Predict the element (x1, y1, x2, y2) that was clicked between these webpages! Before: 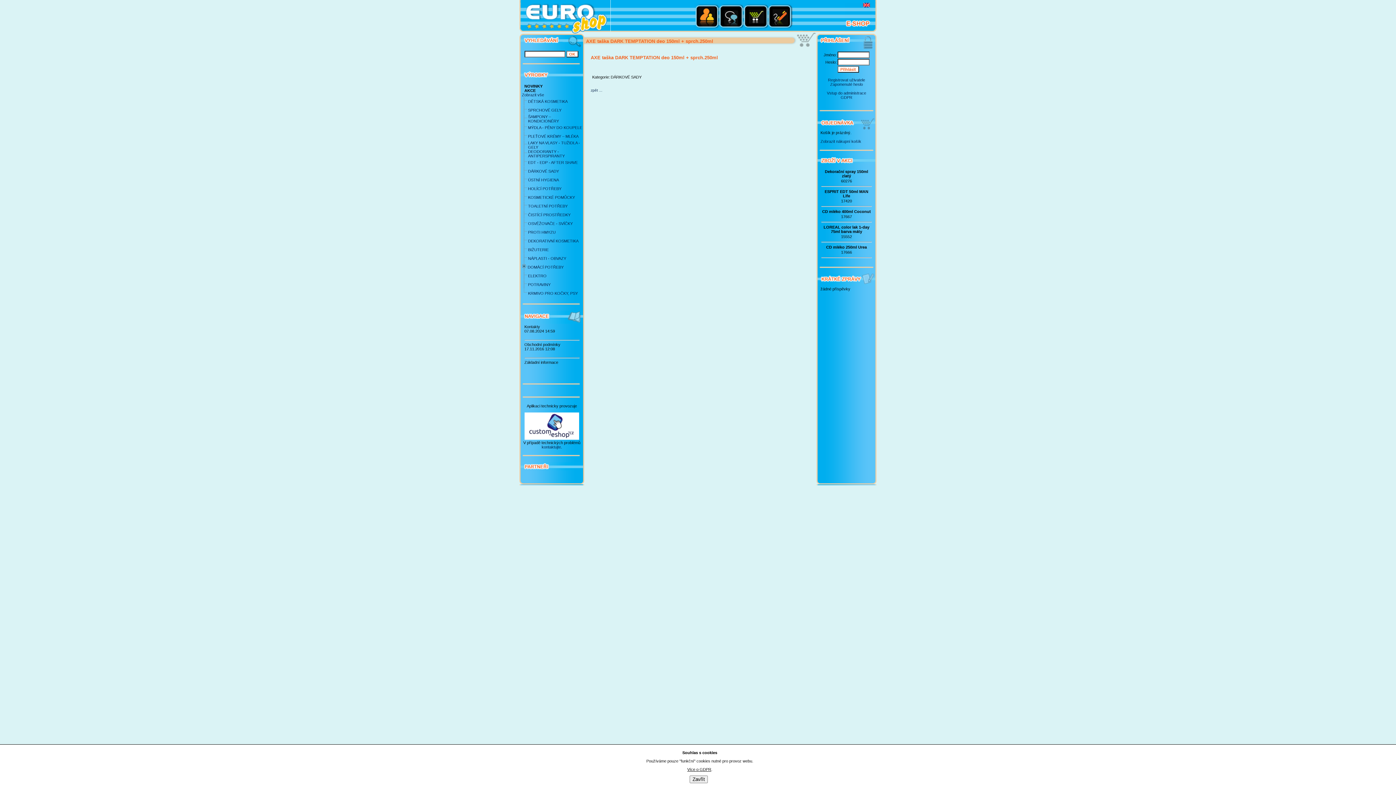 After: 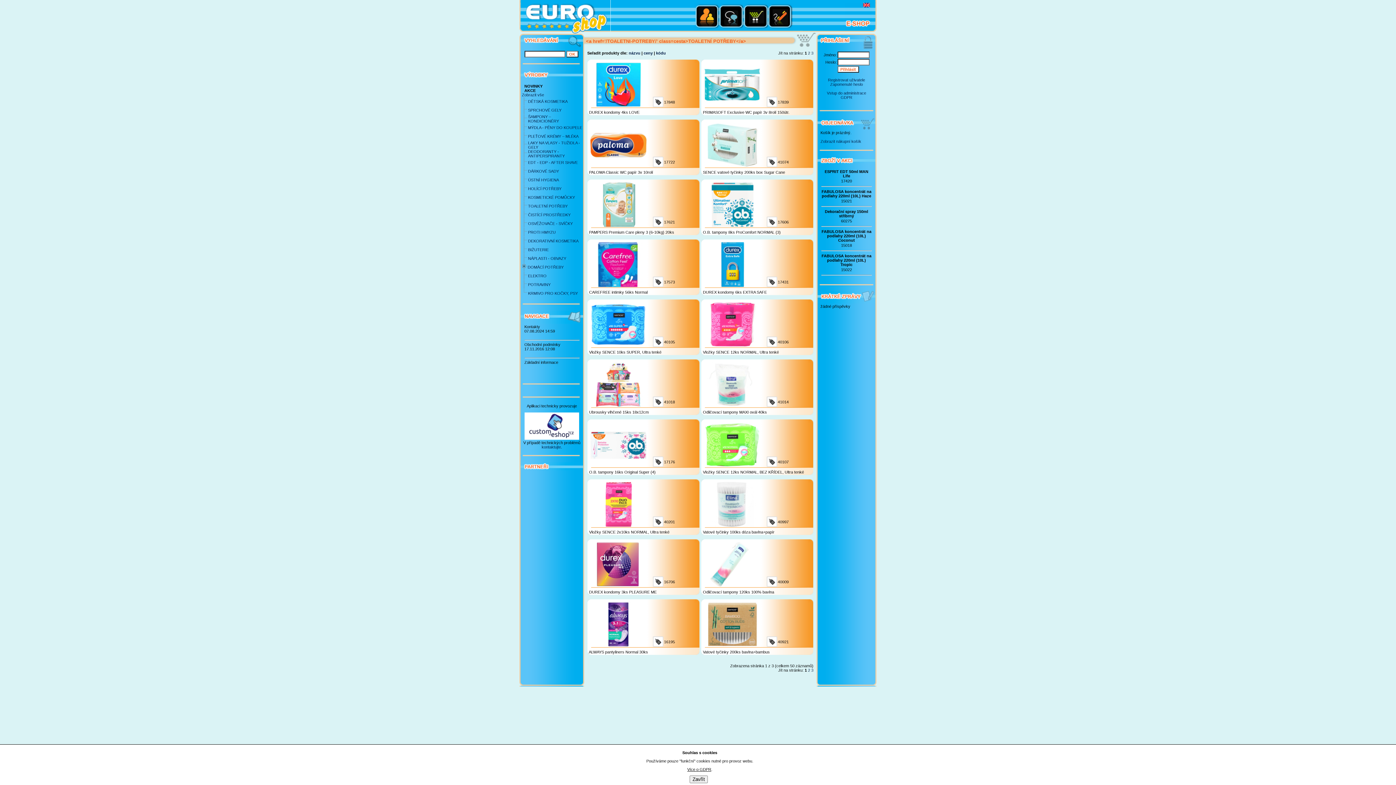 Action: label: TOALETNÍ POTŘEBY bbox: (528, 204, 567, 208)